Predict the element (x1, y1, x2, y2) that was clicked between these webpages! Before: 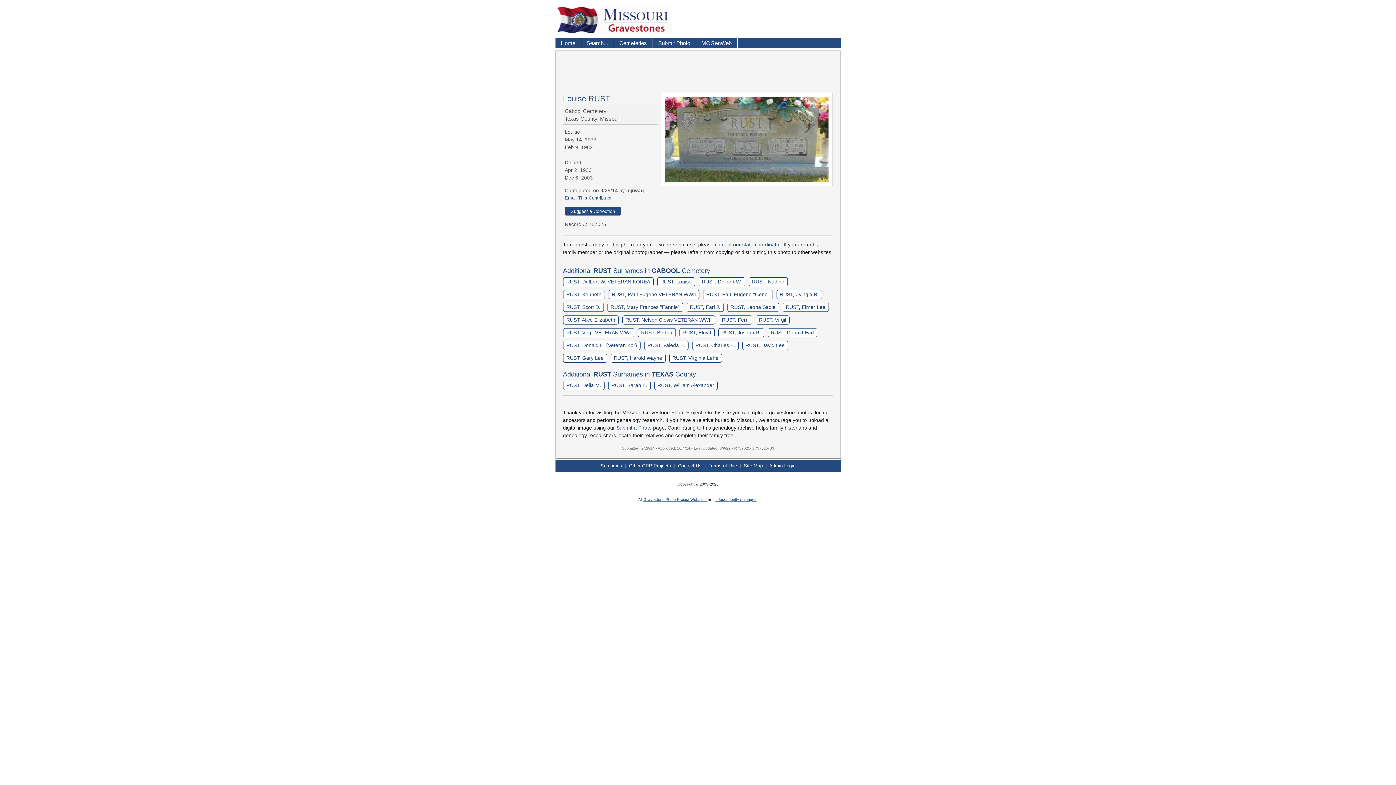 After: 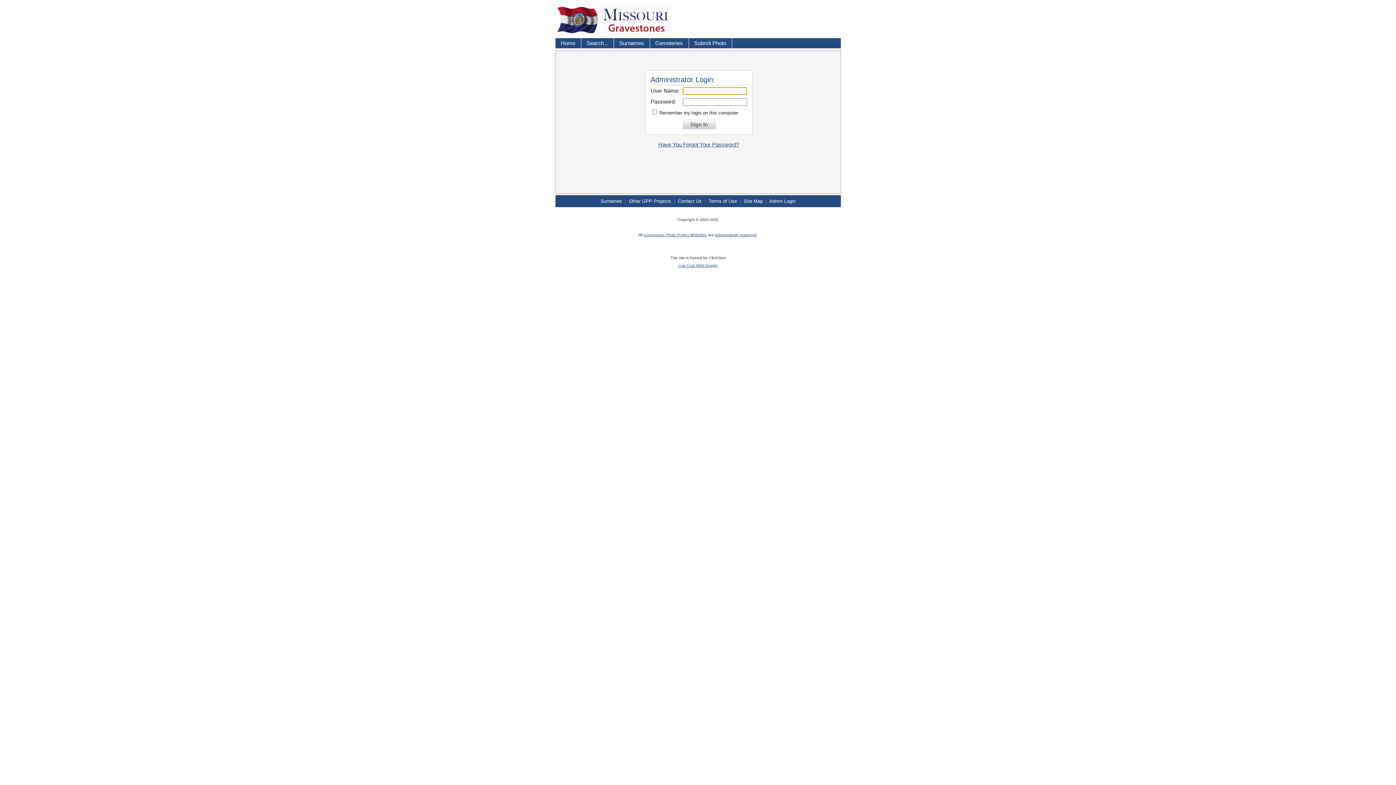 Action: bbox: (769, 463, 795, 468) label: Admin Login